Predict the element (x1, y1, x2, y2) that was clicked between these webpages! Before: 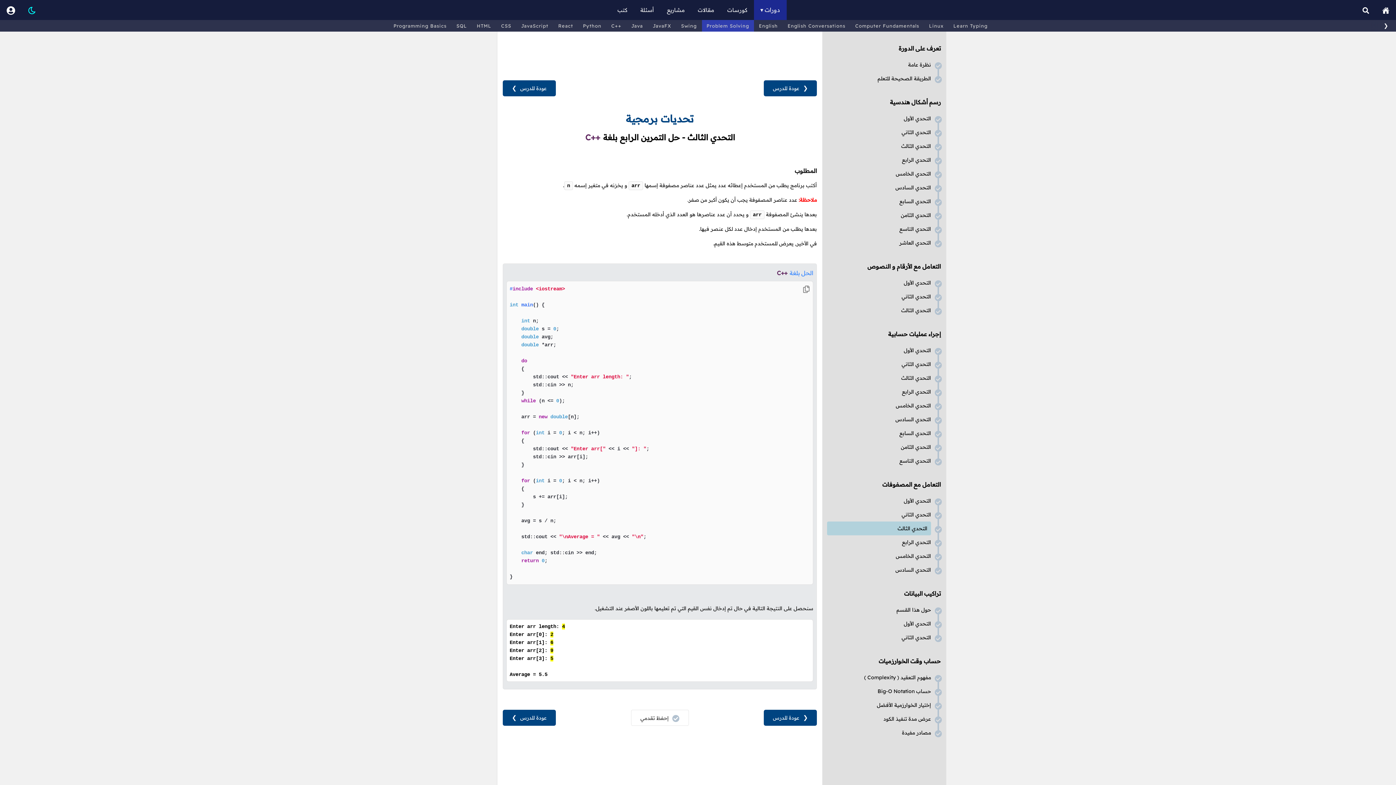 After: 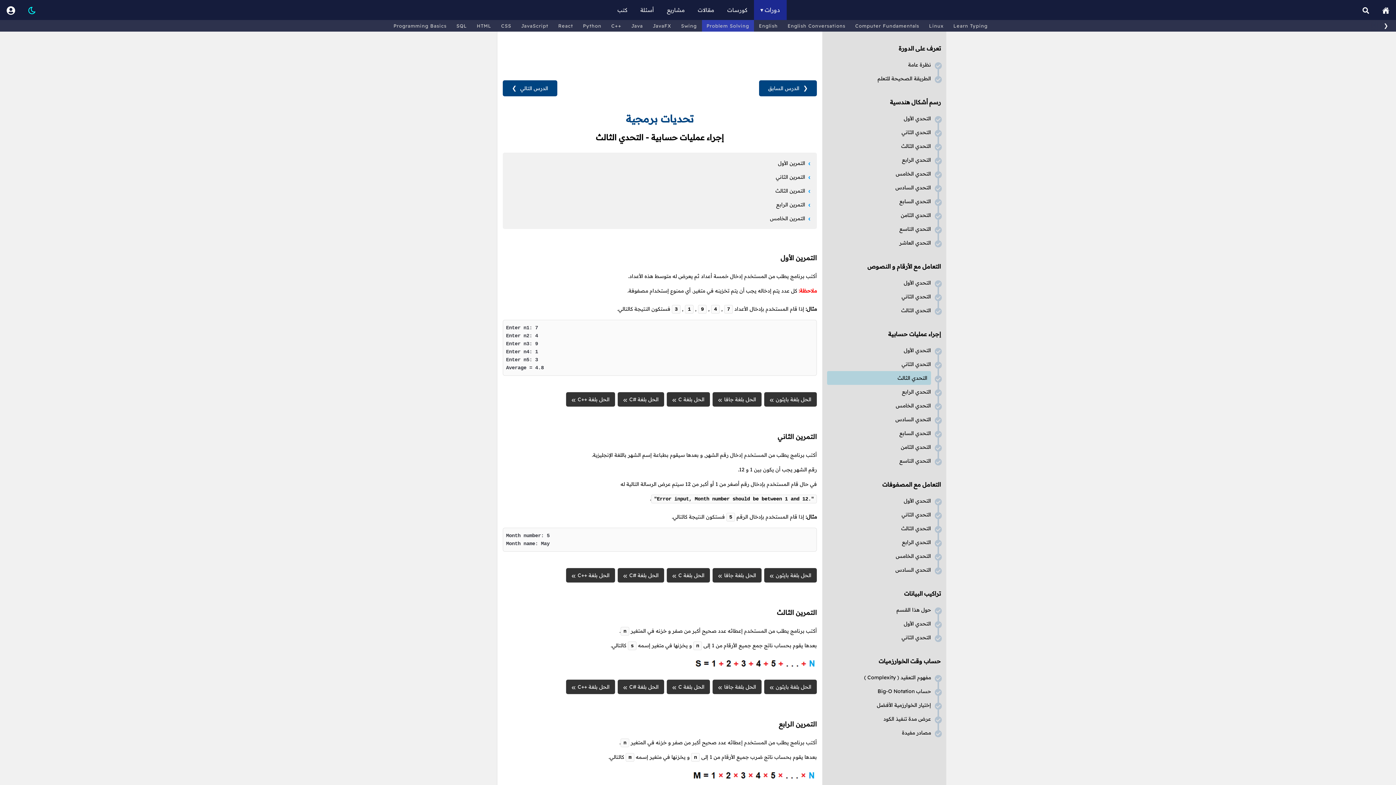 Action: label: التحدي الثالث bbox: (827, 371, 931, 385)